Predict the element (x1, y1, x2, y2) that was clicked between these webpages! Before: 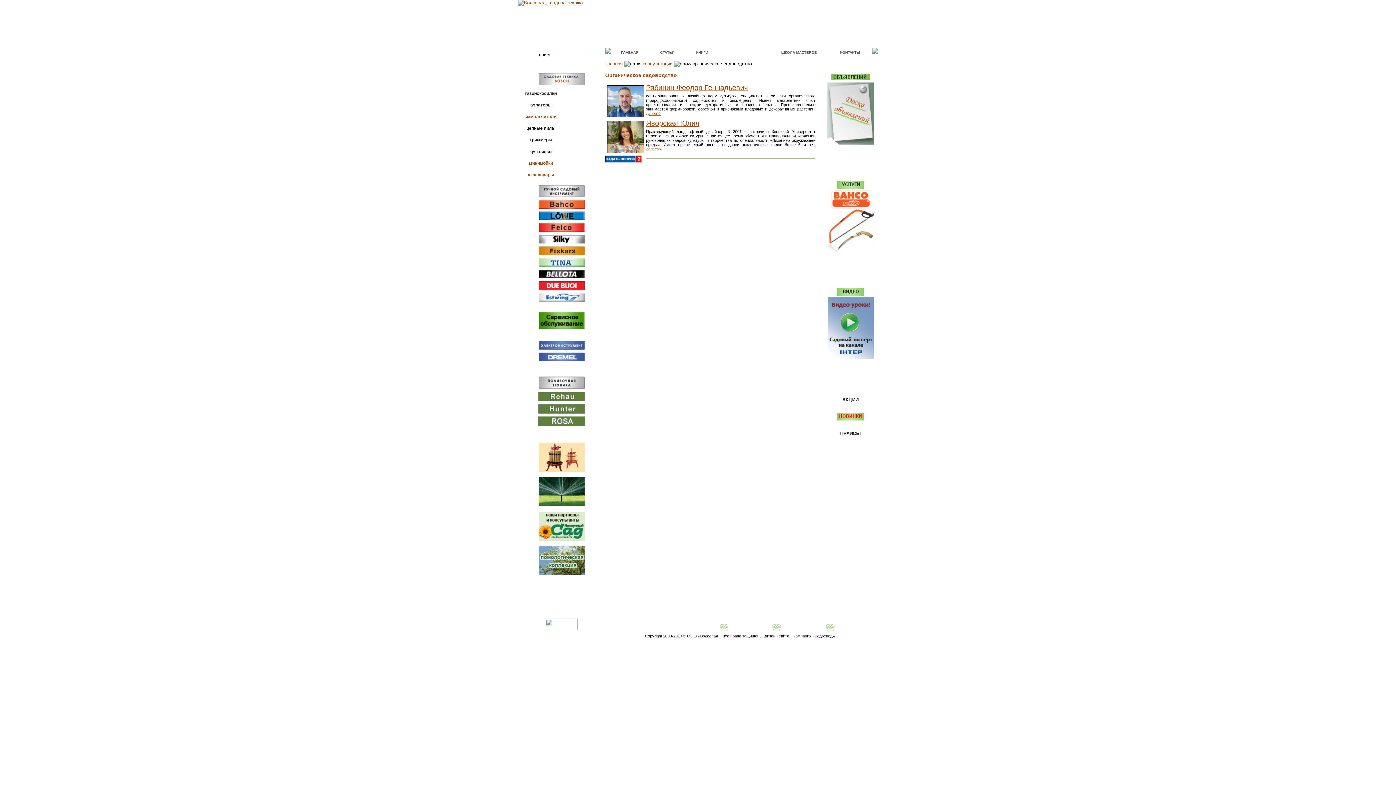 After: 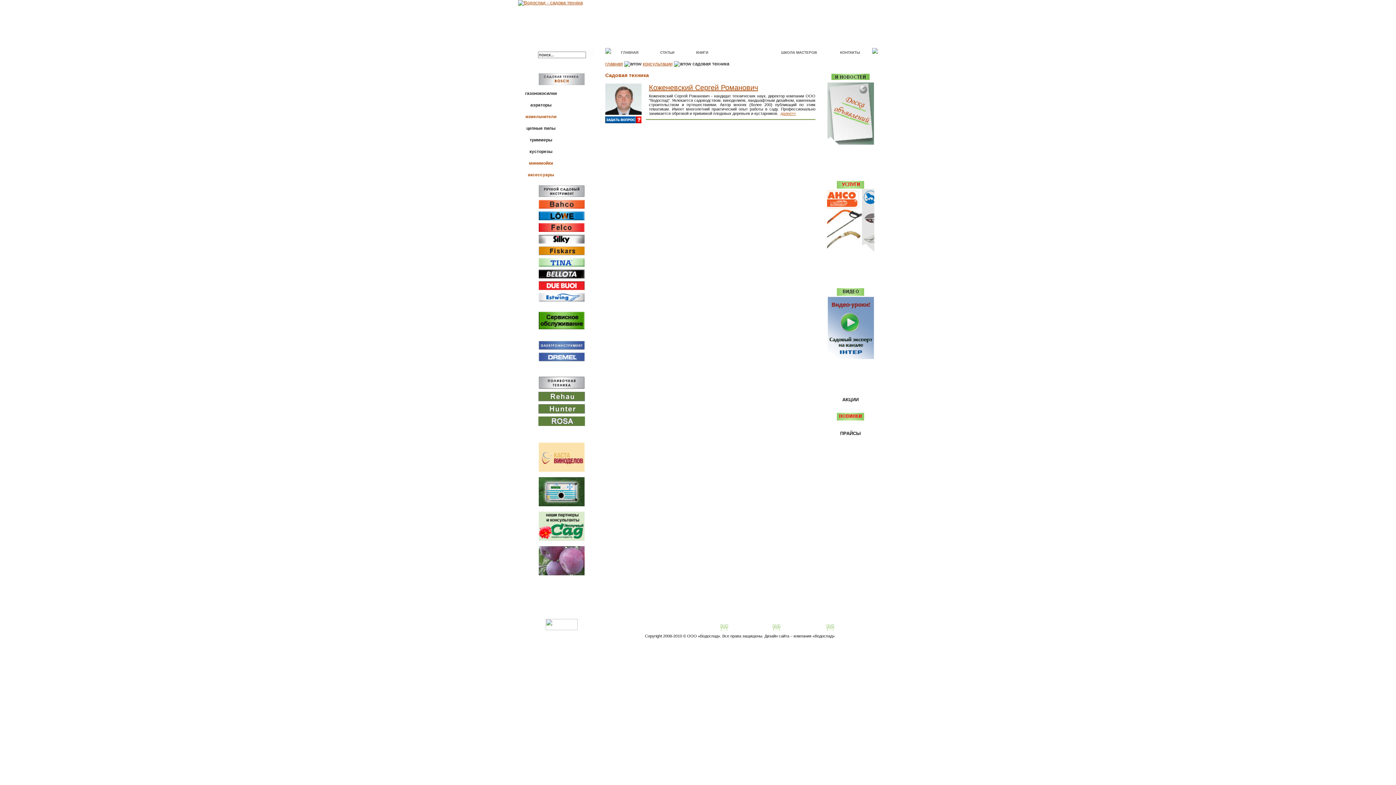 Action: bbox: (827, 248, 874, 253)